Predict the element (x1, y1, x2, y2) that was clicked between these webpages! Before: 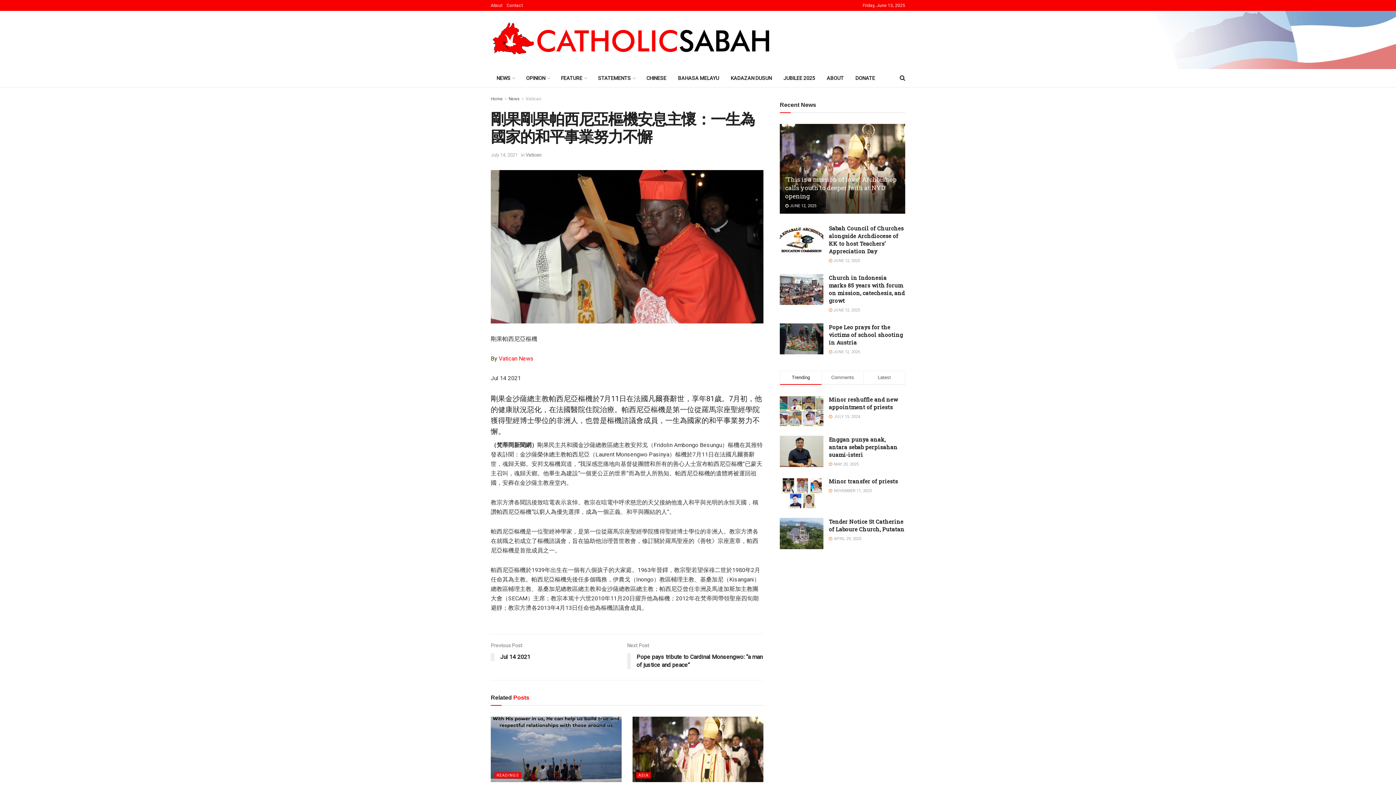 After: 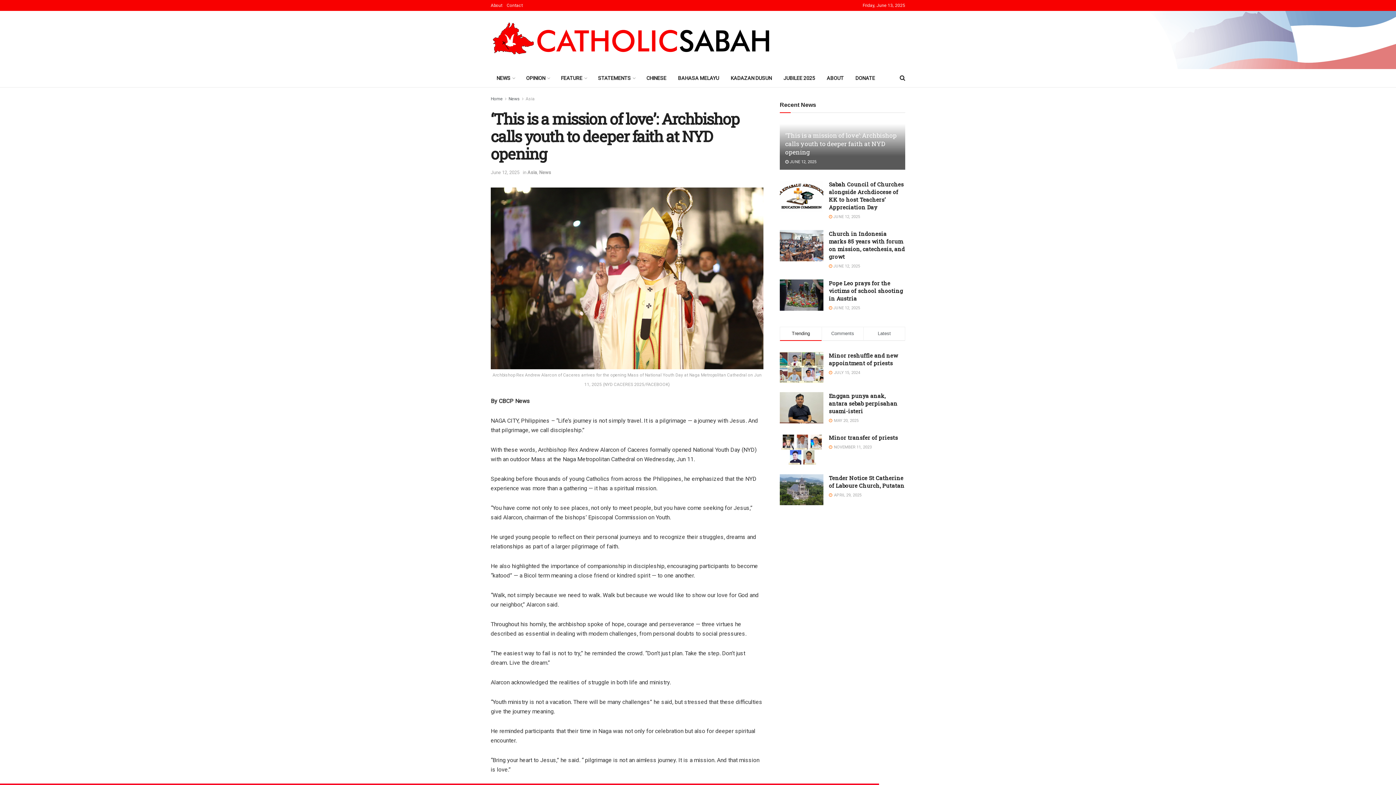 Action: label: Read article: ‘This is a mission of love’: Archbishop calls youth to deeper faith at NYD opening bbox: (632, 717, 763, 782)